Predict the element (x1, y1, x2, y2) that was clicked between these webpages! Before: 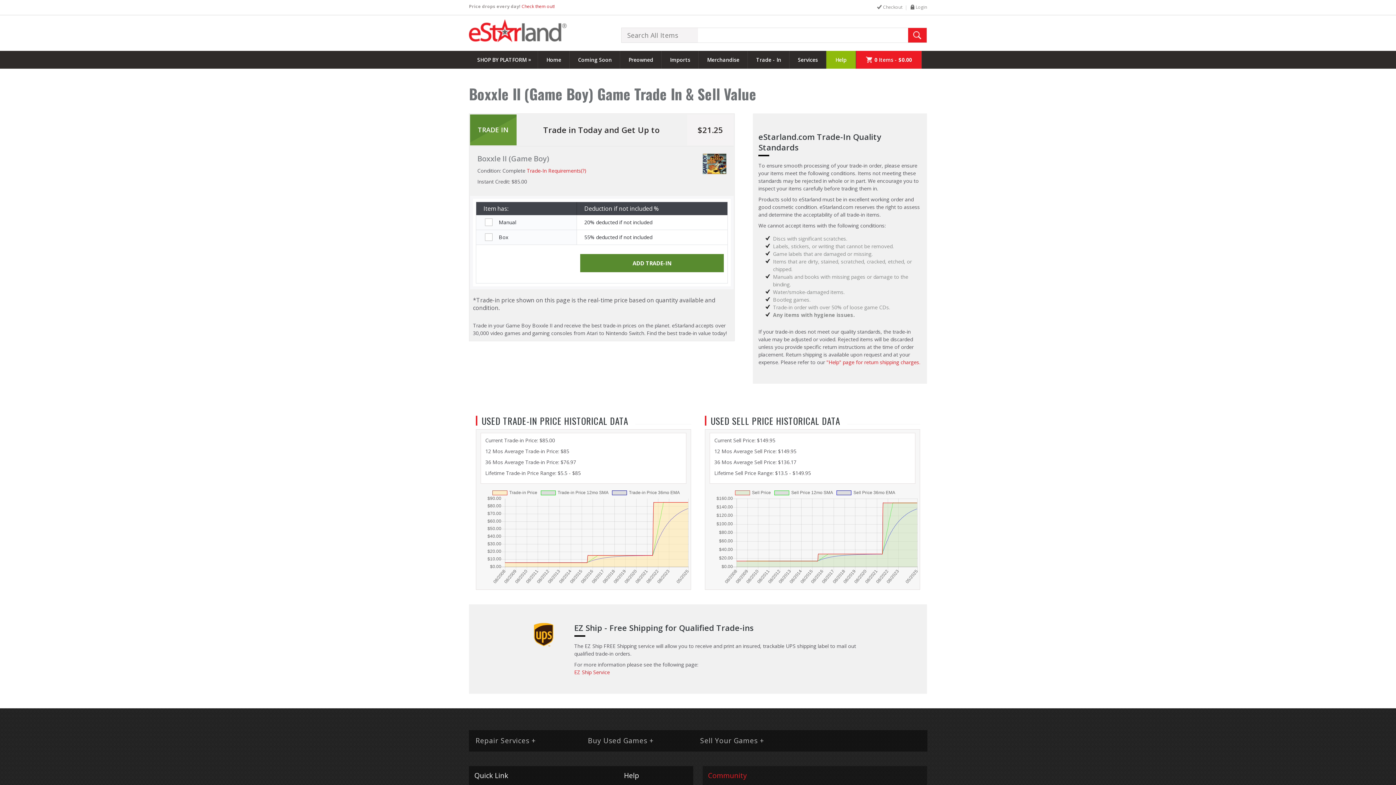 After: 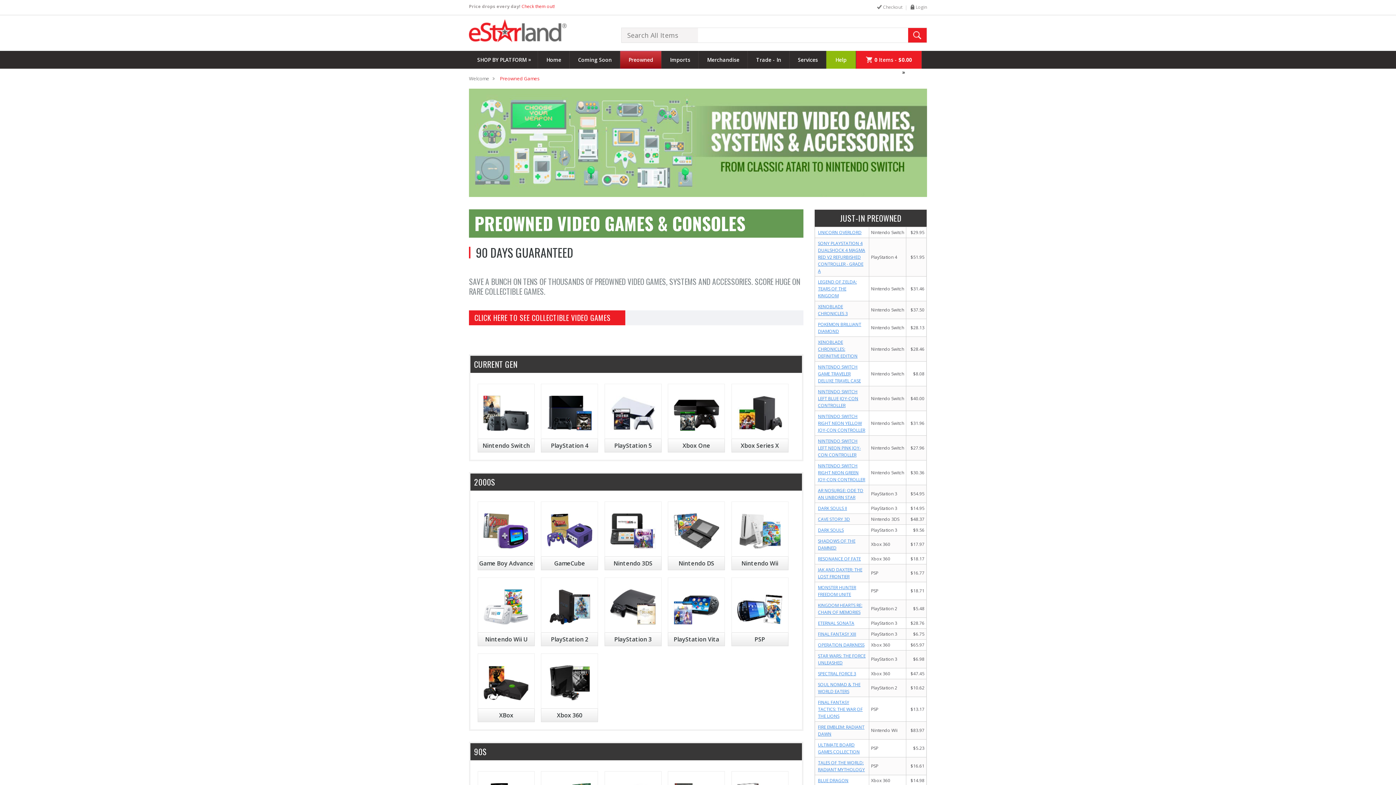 Action: bbox: (620, 50, 661, 68) label: Preowned